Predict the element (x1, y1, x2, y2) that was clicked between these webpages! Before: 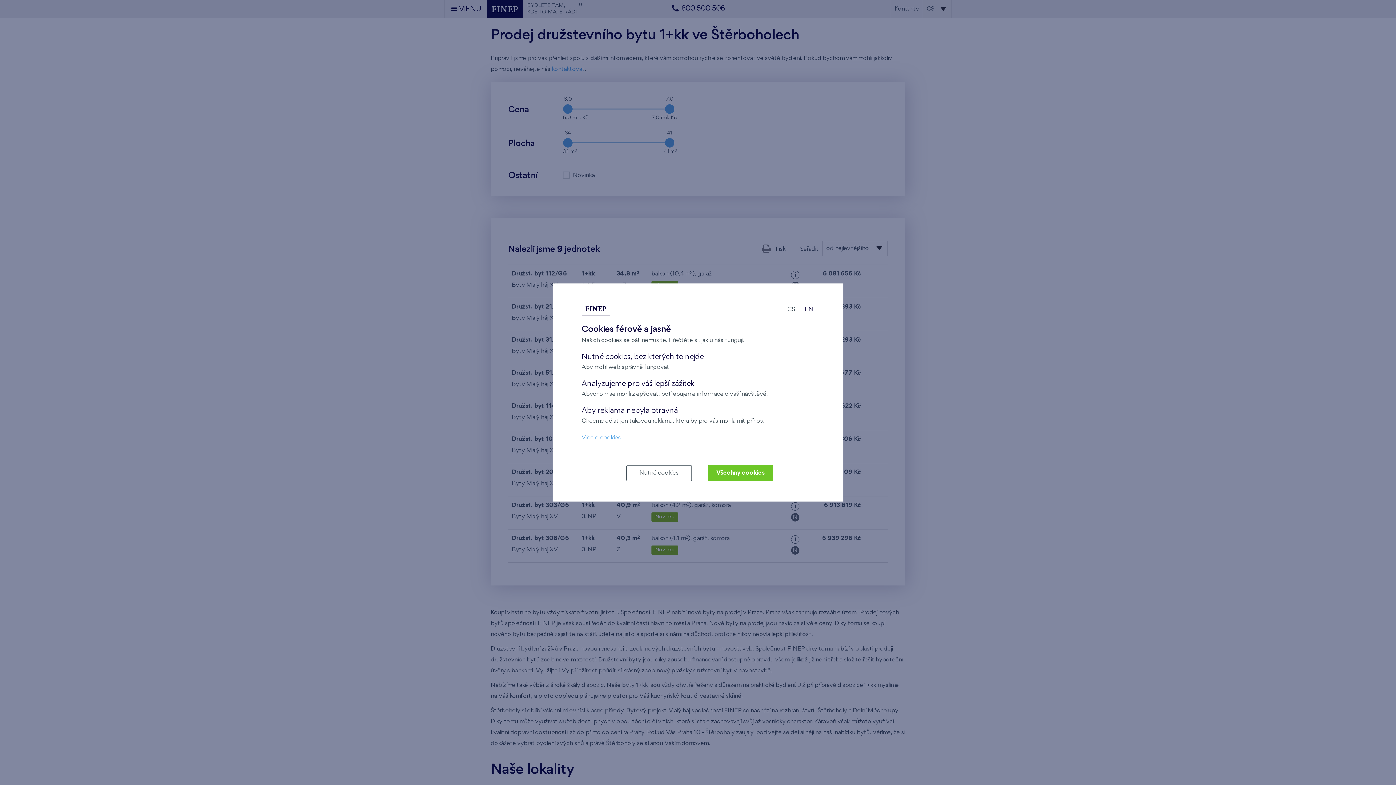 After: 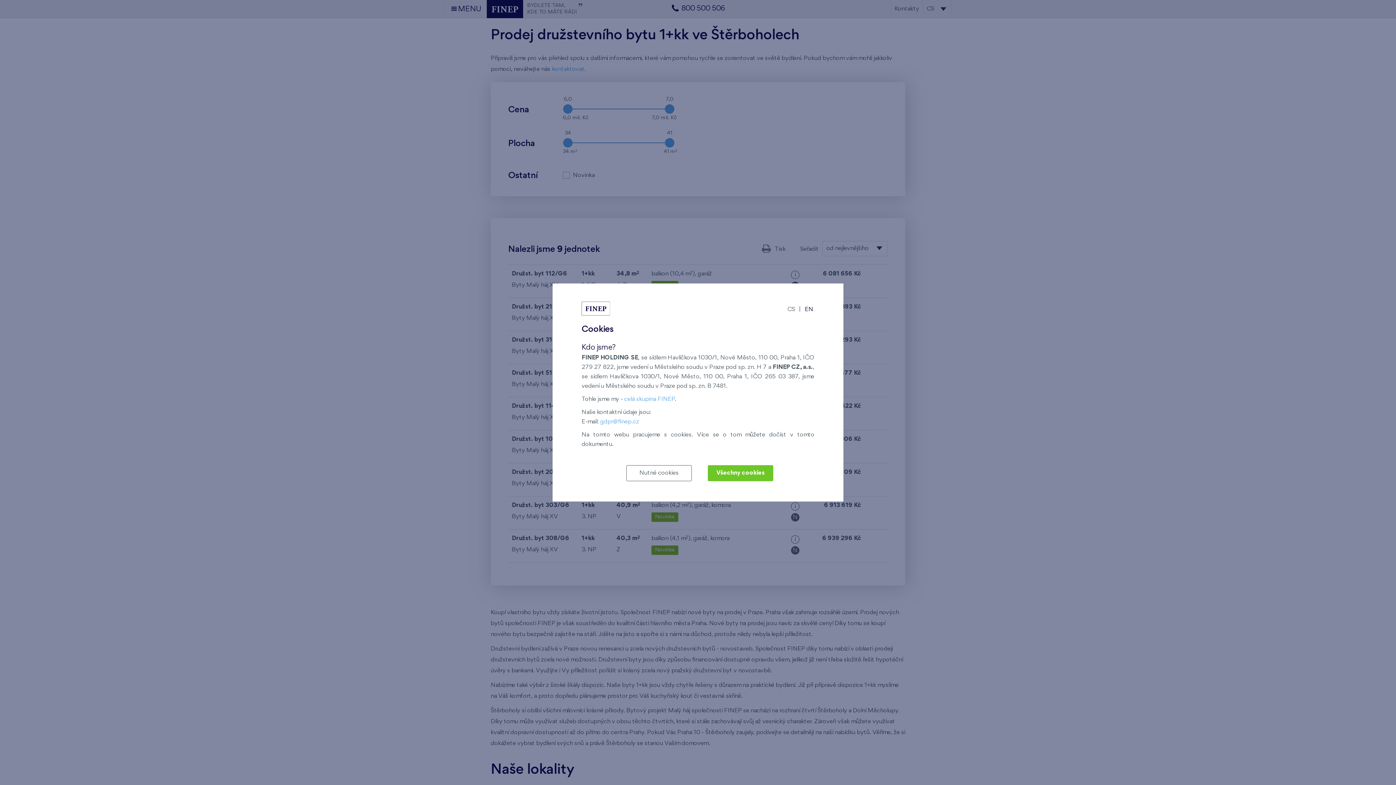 Action: bbox: (581, 435, 621, 440) label: Více o cookies